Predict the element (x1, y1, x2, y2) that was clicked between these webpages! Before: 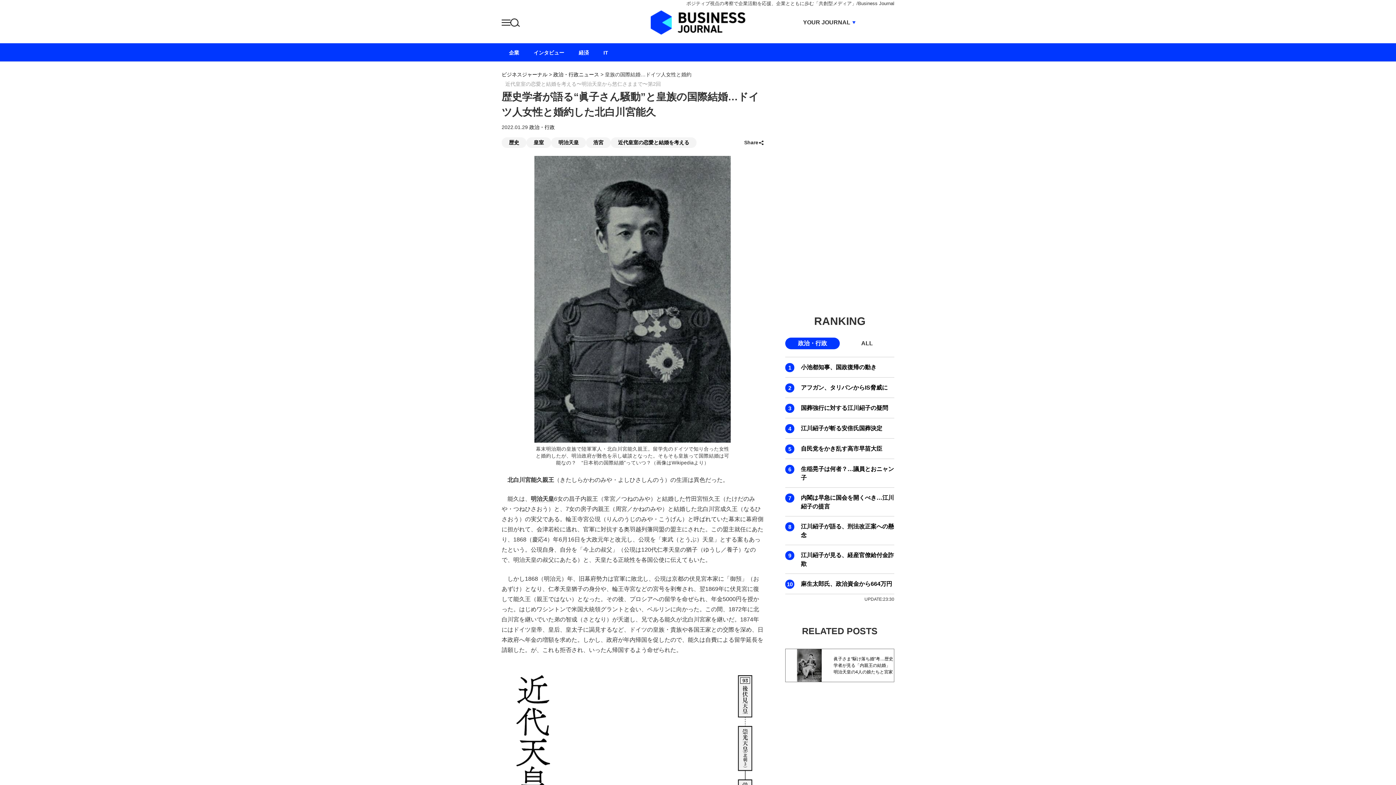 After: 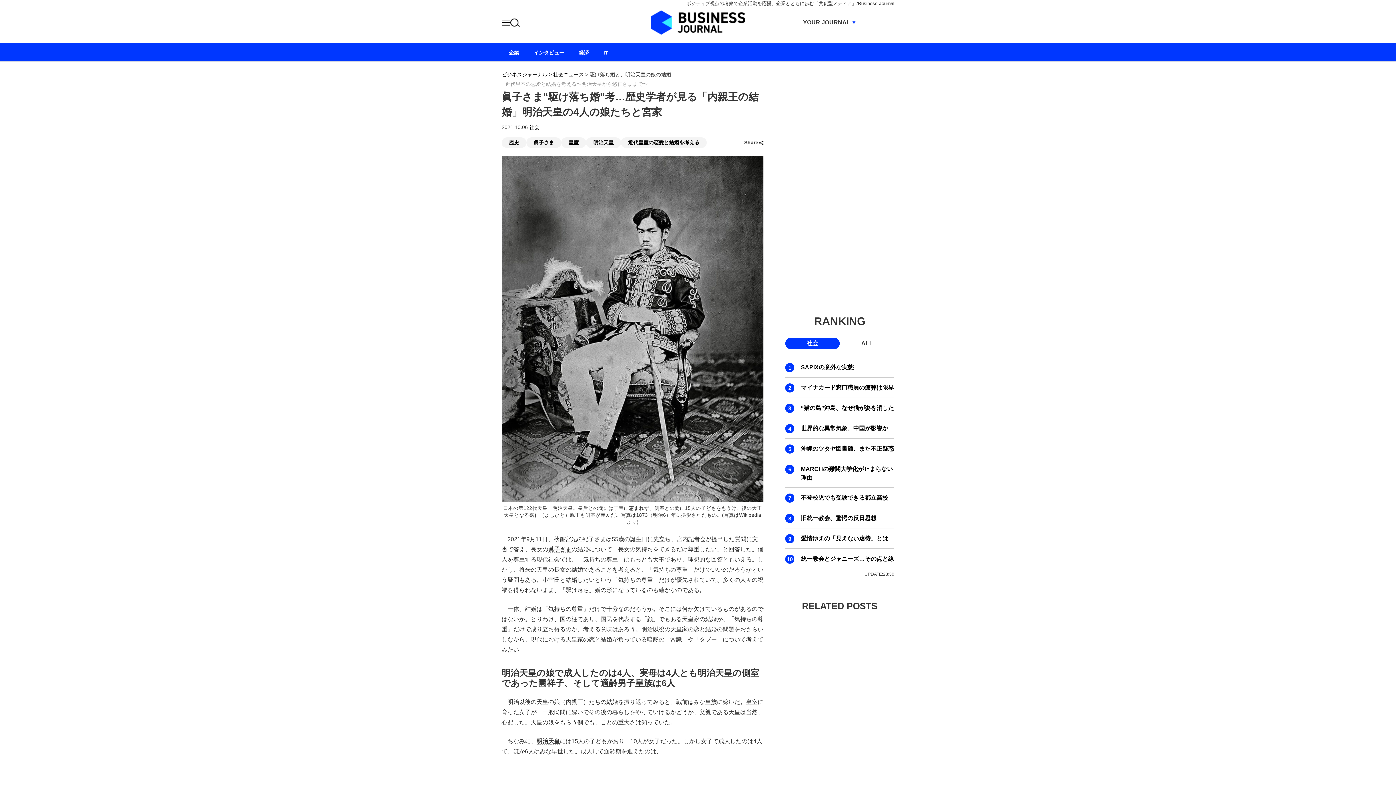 Action: label: 眞子さま“駆け落ち婚”考…歴史学者が見る「内親王の結婚」明治天皇の4人の娘たちと宮家 bbox: (833, 656, 893, 674)